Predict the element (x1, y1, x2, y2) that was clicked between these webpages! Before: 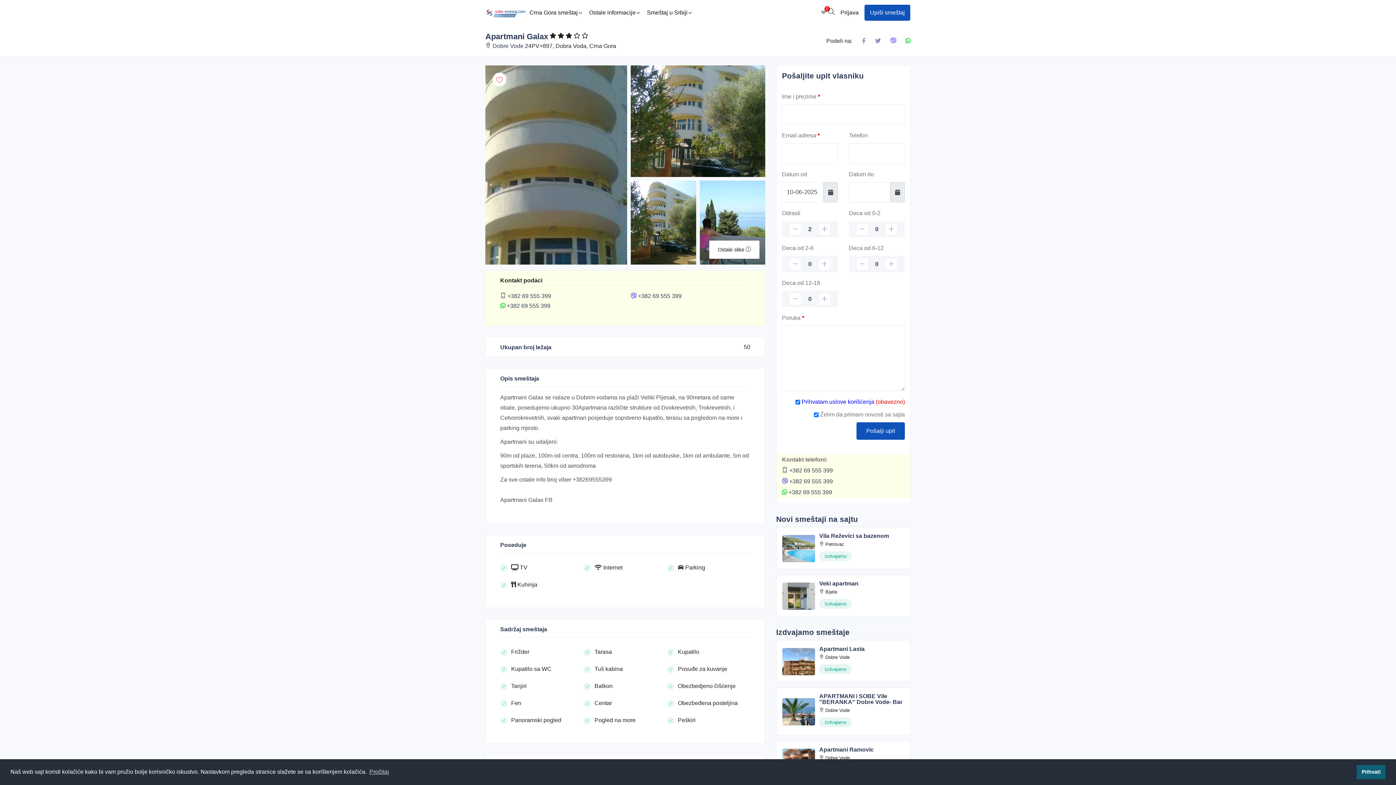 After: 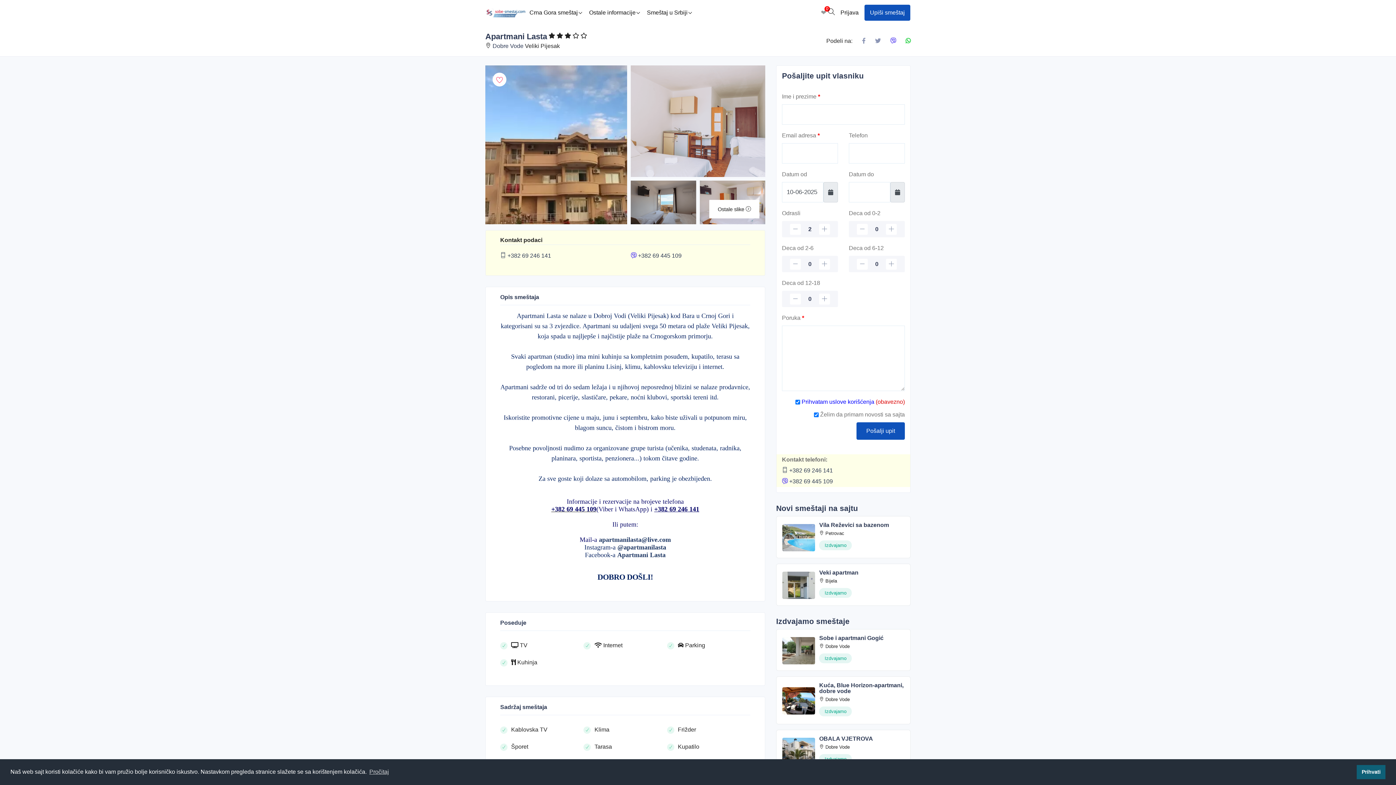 Action: label: Apartmani Lasta bbox: (819, 646, 864, 652)